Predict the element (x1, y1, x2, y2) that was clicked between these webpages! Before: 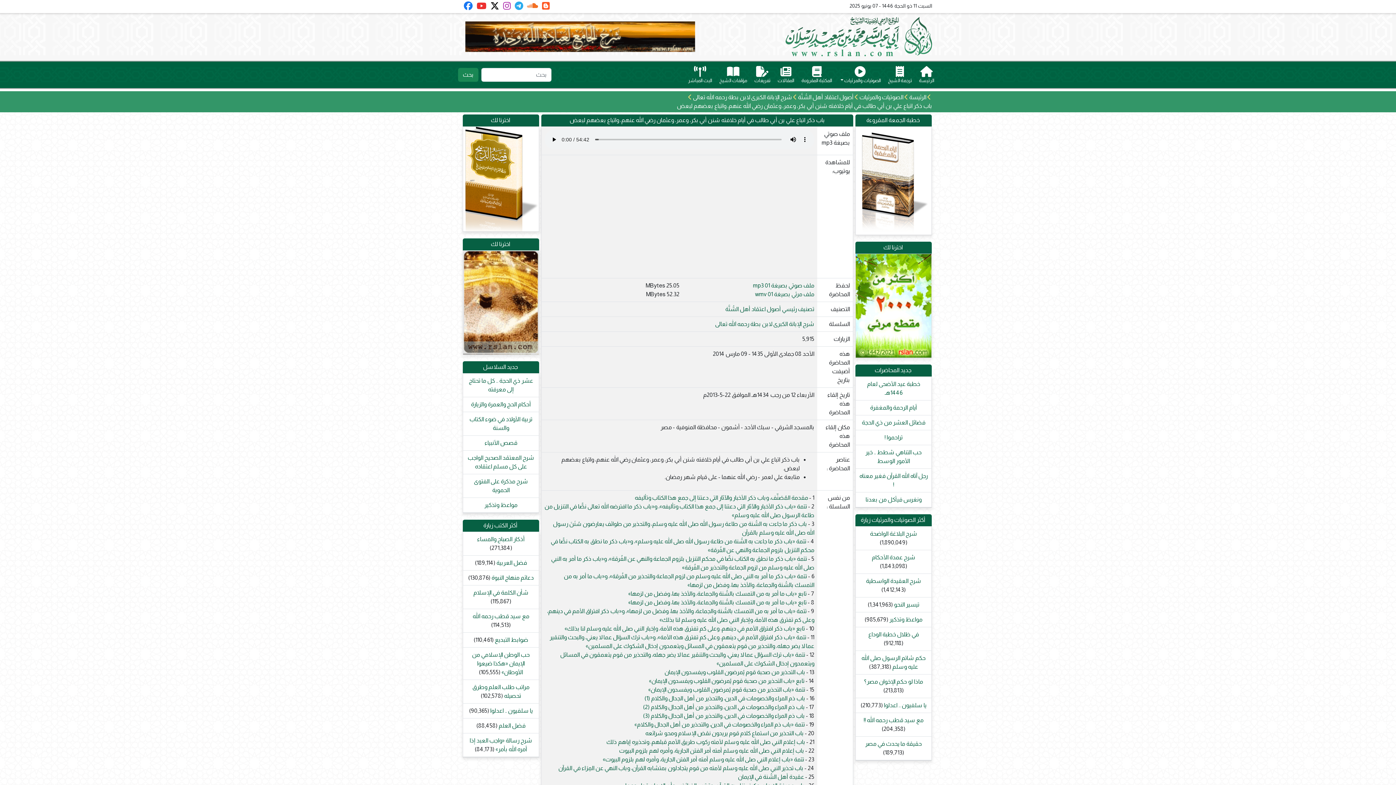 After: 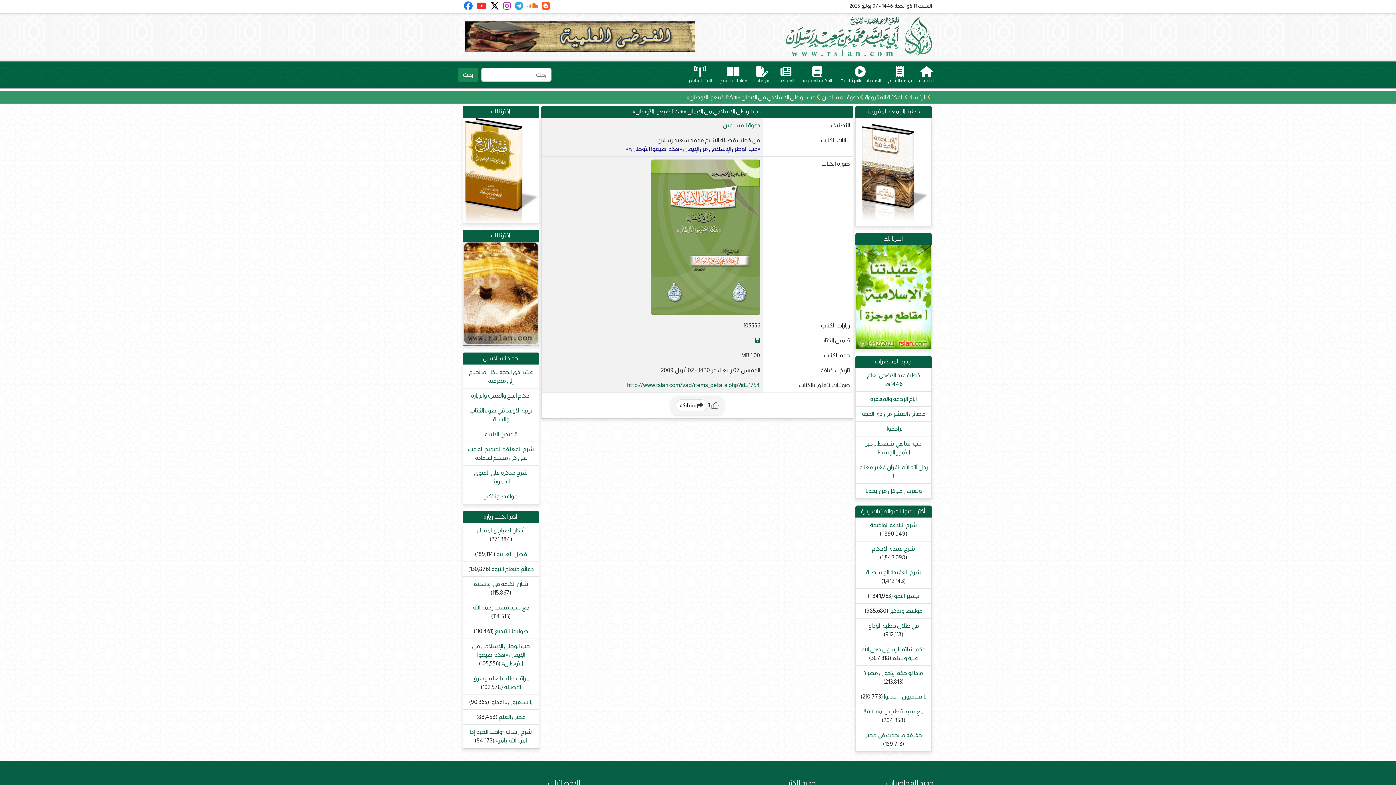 Action: label: حب الوطن الإسلامي من الإيمان «هكذا ضيعوا الأوطان» bbox: (472, 652, 530, 675)